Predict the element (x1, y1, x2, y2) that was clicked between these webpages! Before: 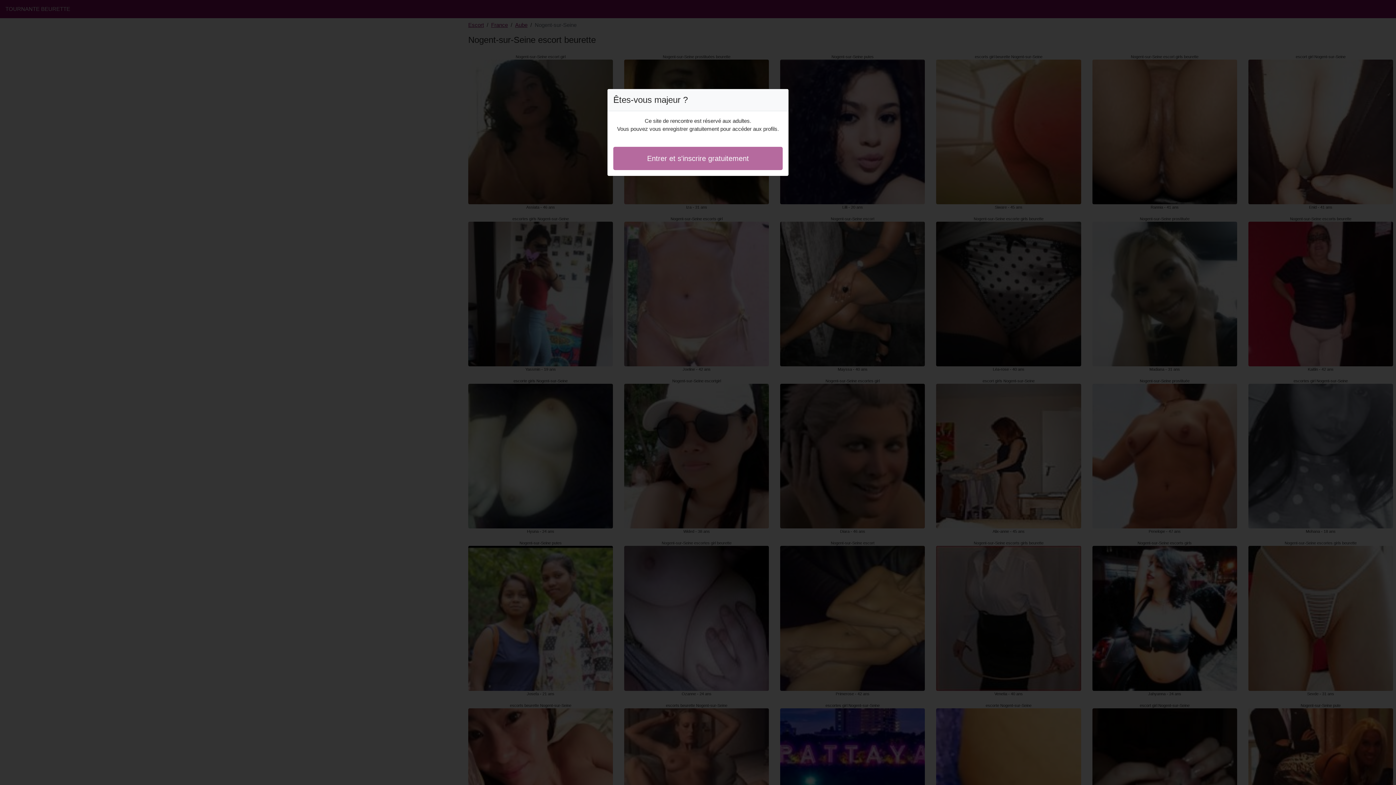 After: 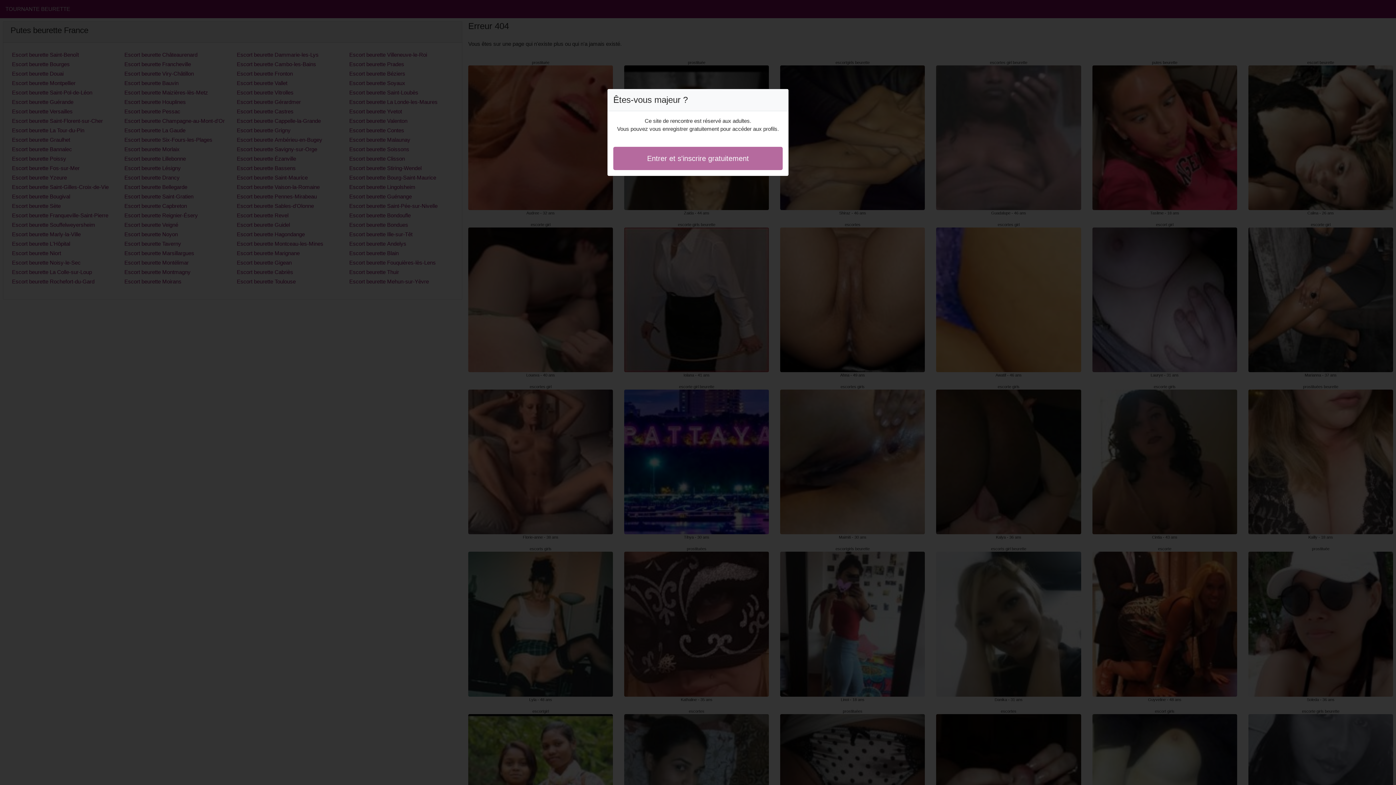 Action: bbox: (613, 146, 782, 170) label: Entrer et s'inscrire gratuitement